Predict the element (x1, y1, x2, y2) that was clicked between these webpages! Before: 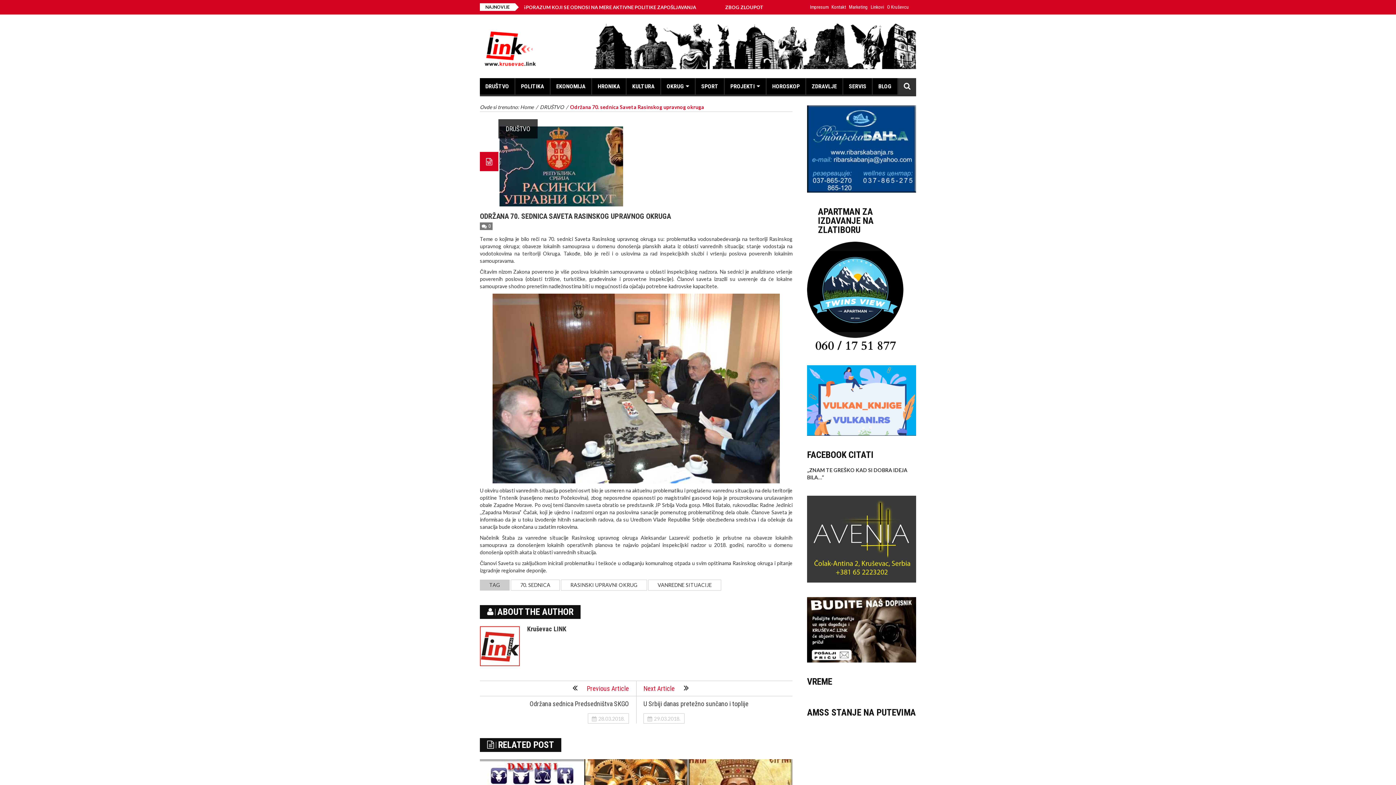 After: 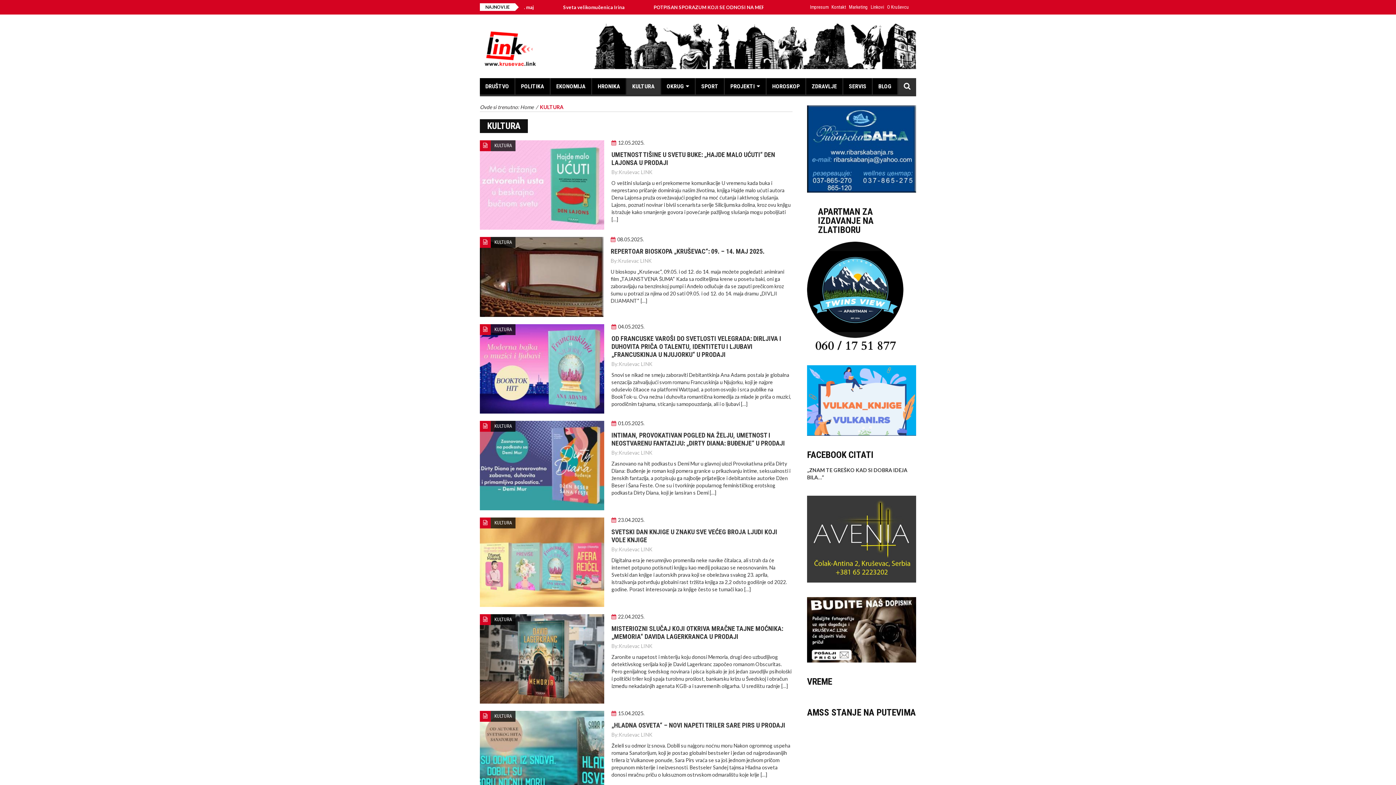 Action: label: KULTURA bbox: (632, 78, 654, 94)